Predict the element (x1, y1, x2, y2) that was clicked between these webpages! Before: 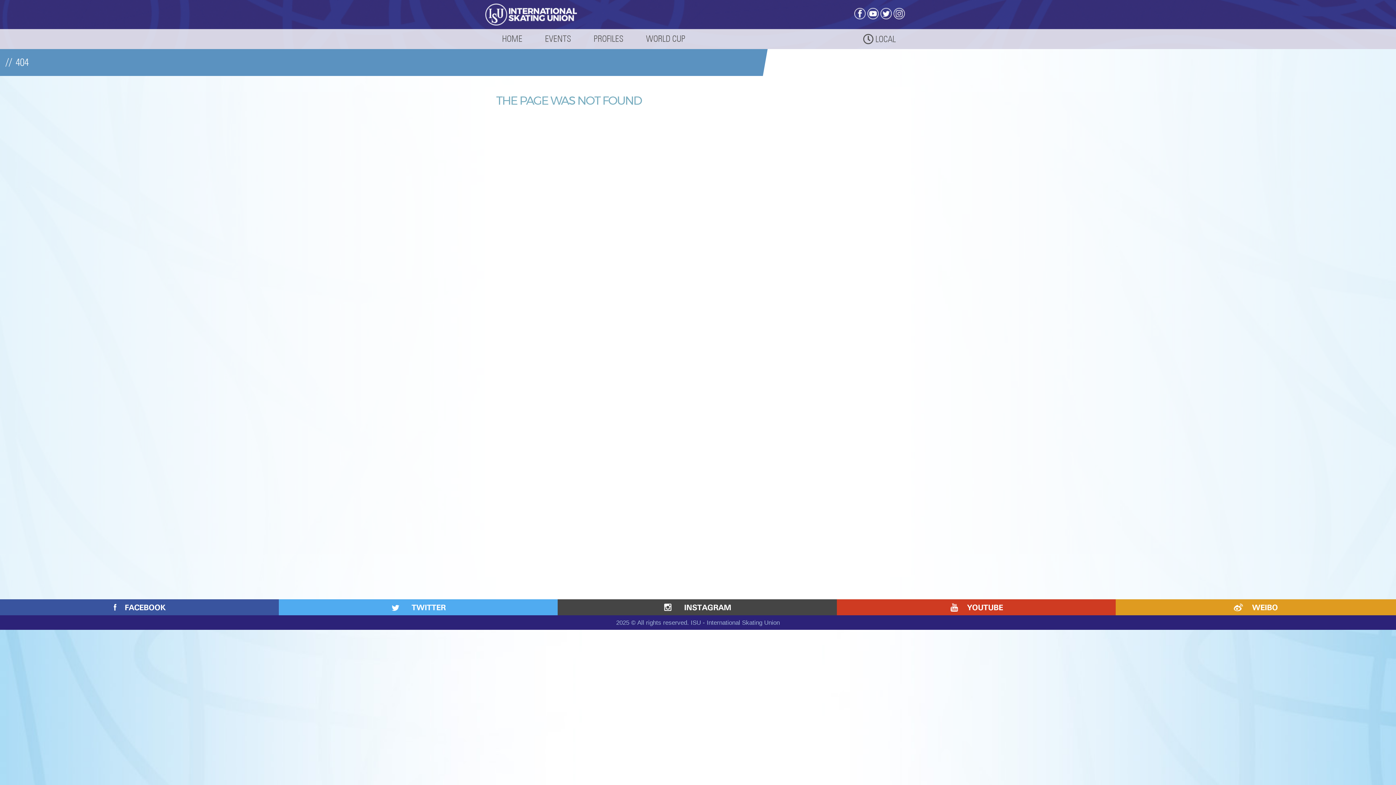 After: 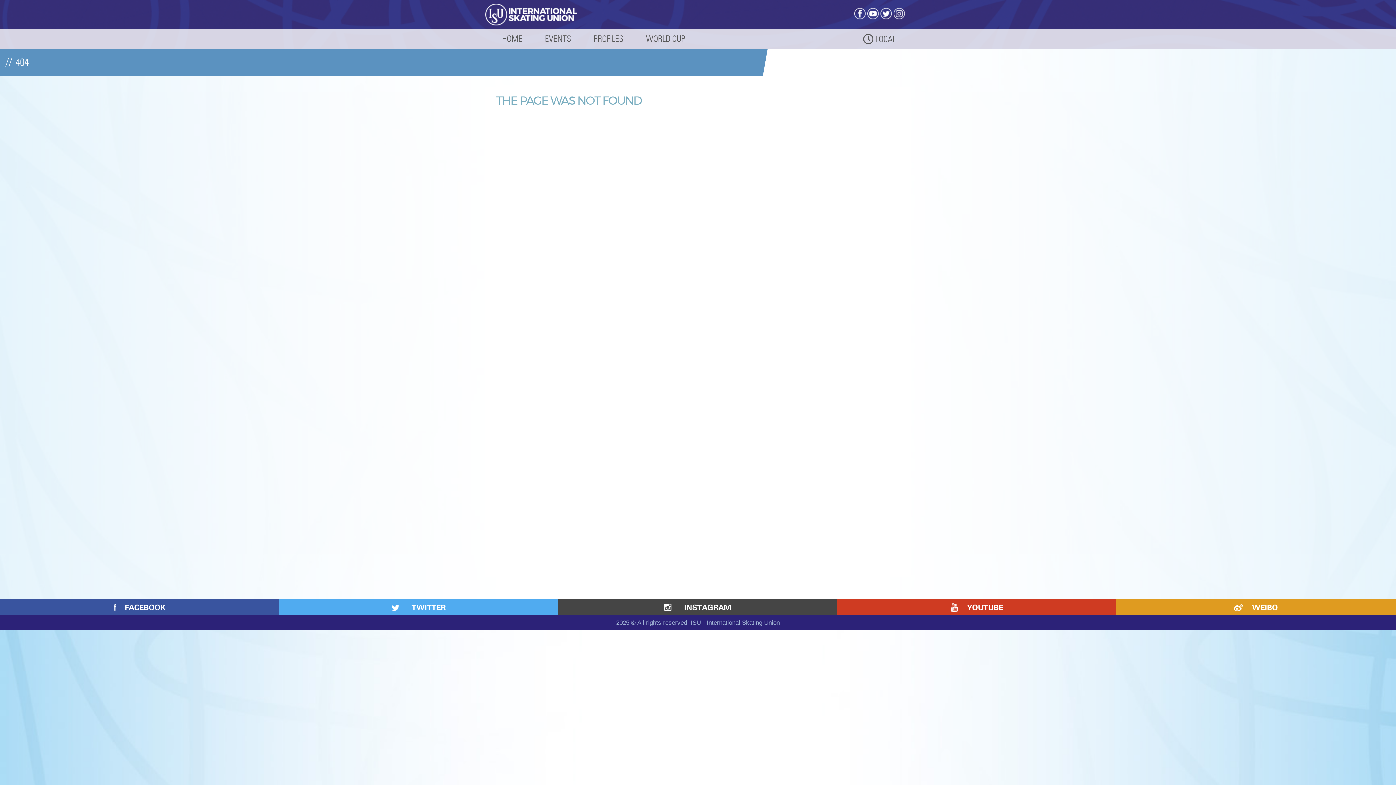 Action: label: FACEBOOK bbox: (113, 602, 165, 613)